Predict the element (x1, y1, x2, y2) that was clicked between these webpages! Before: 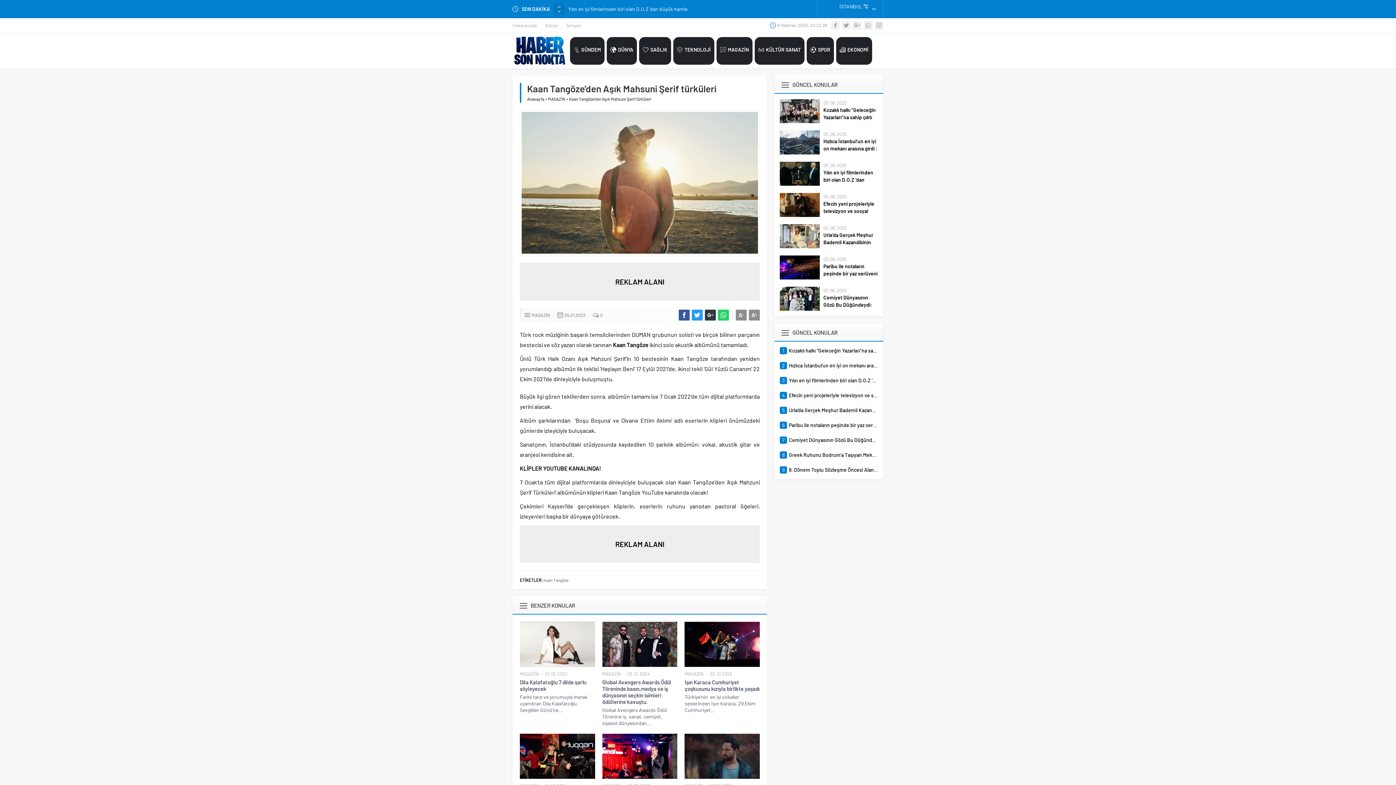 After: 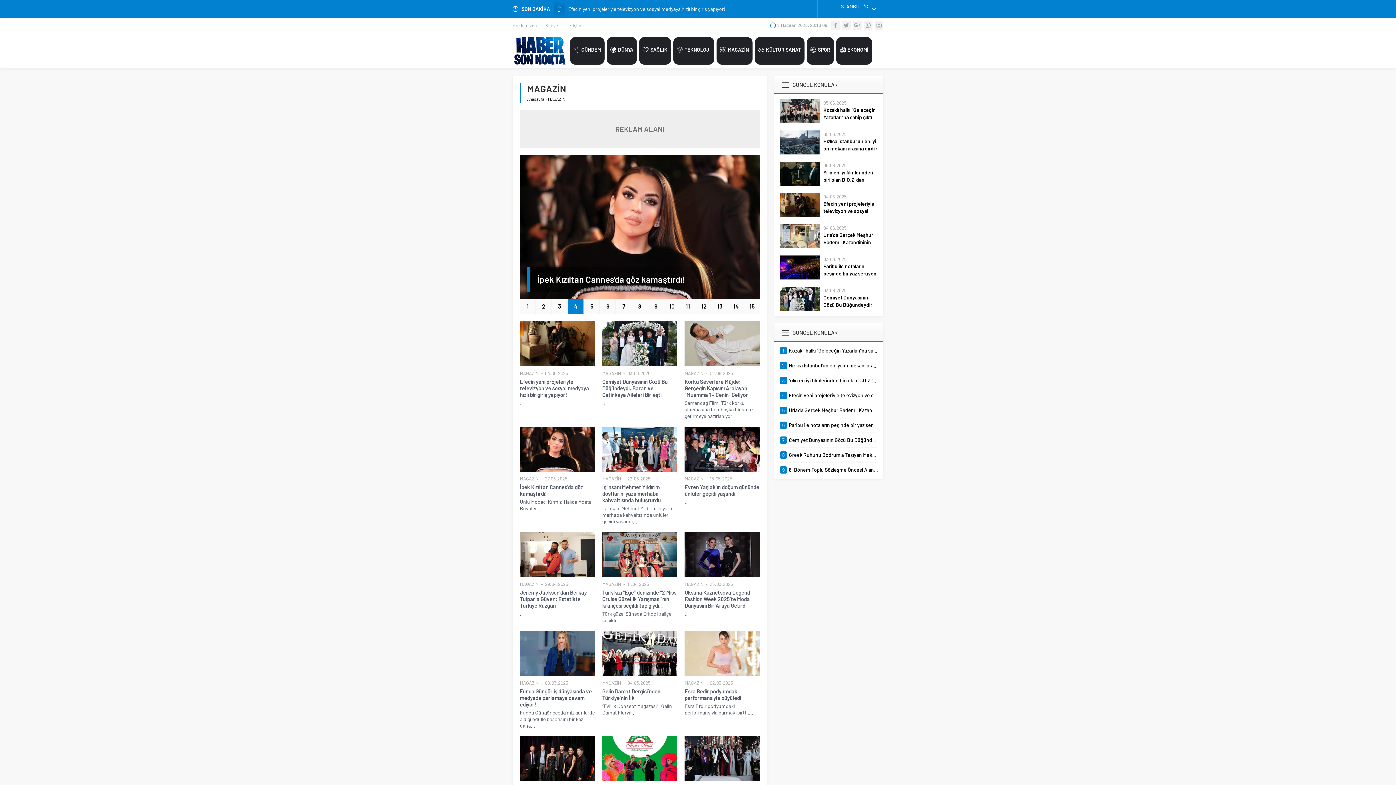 Action: bbox: (602, 671, 621, 677) label: MAGAZİN